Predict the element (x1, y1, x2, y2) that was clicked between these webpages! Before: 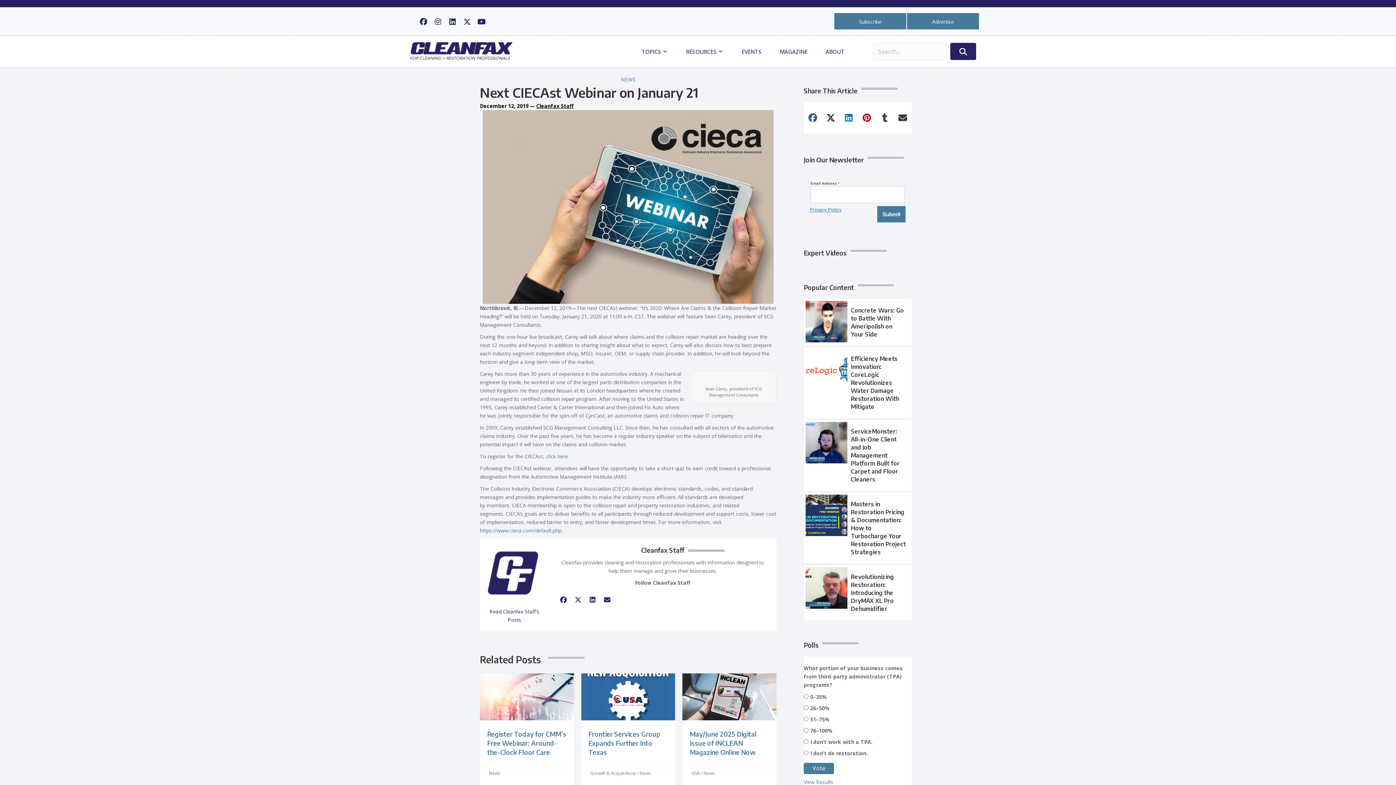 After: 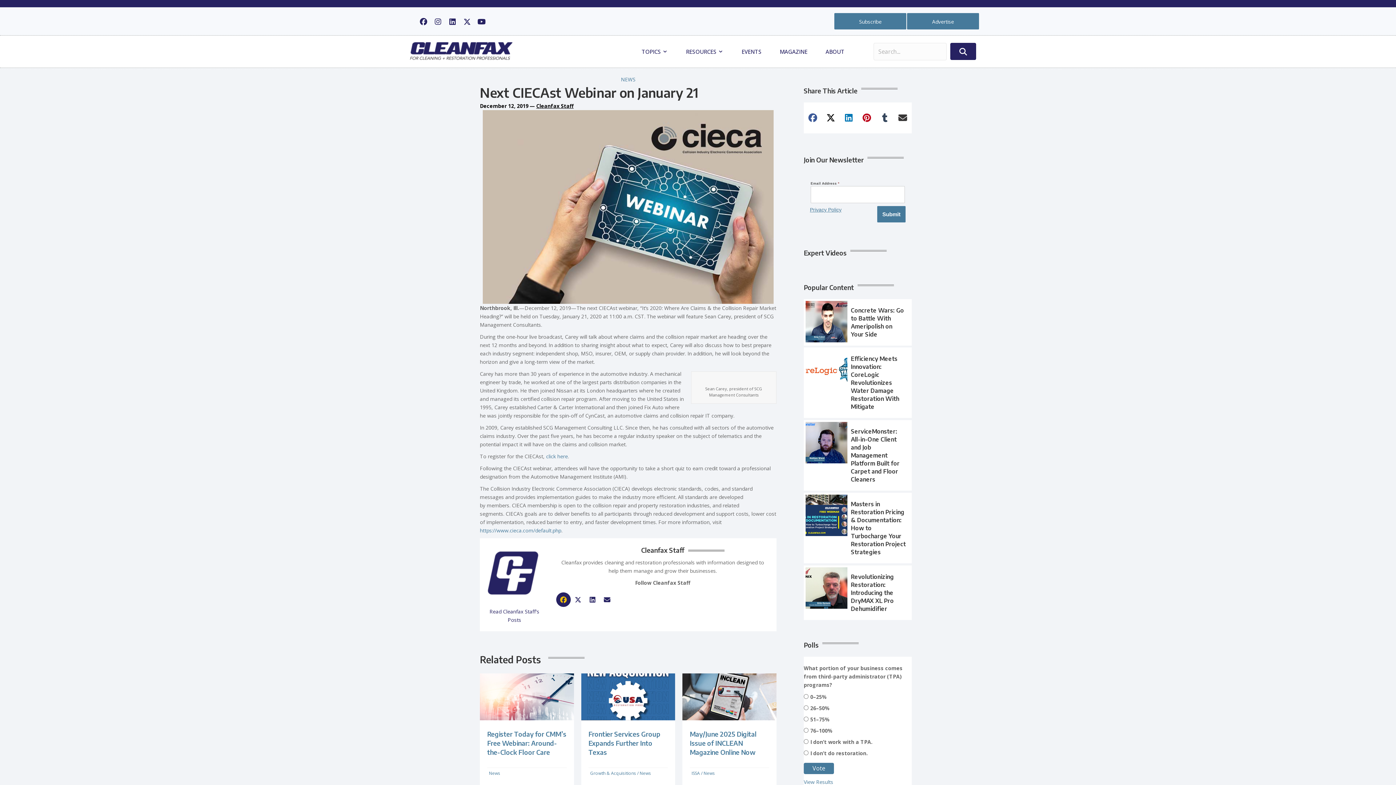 Action: bbox: (556, 592, 570, 607)